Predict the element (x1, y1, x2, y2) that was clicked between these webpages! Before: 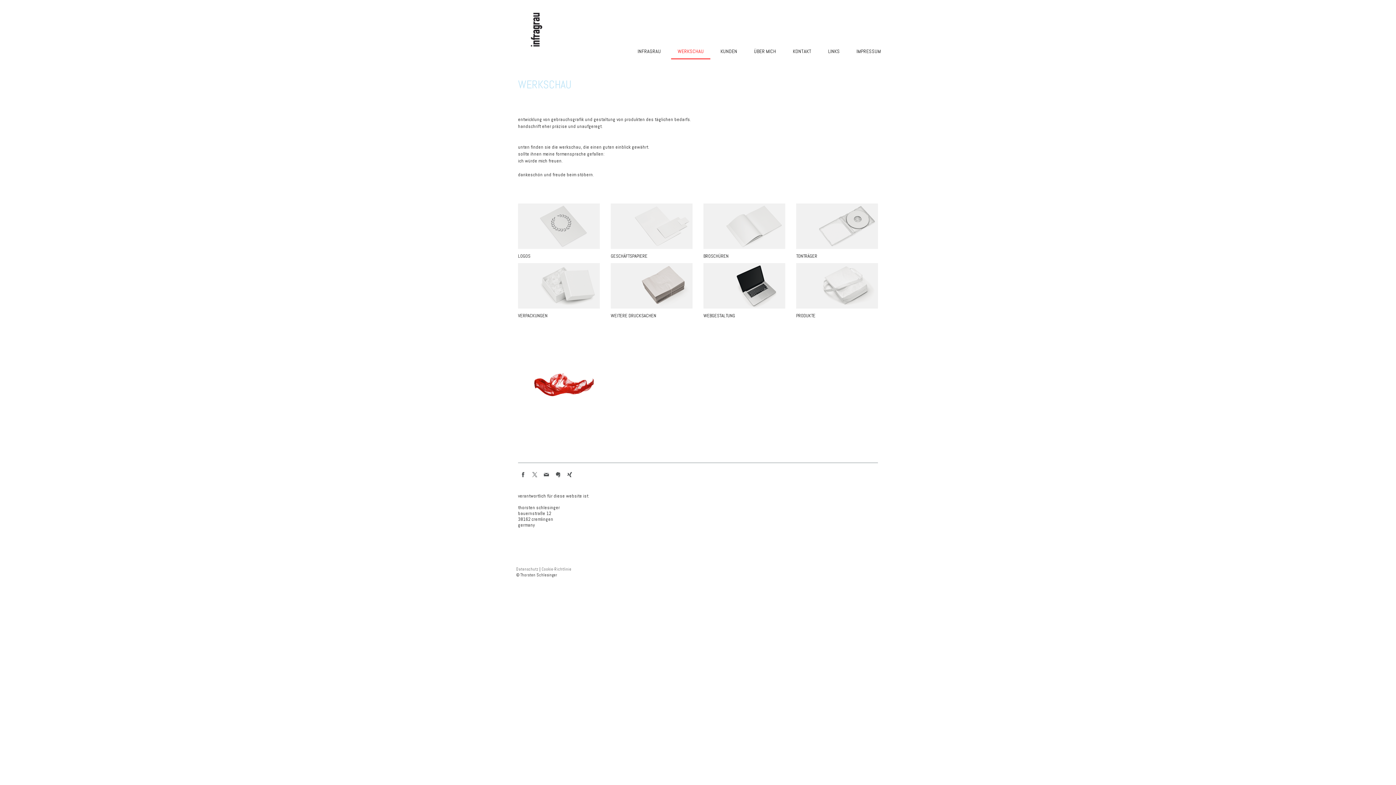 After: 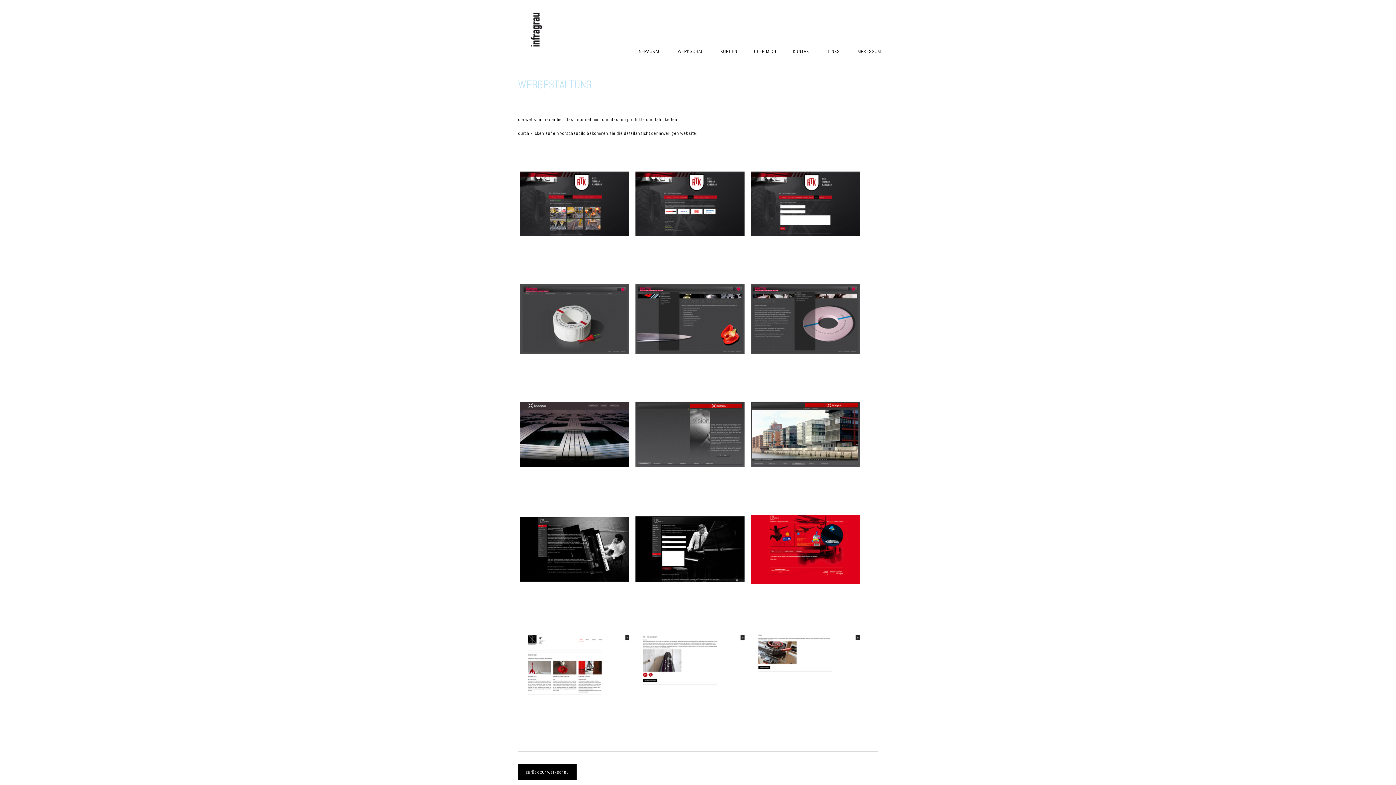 Action: bbox: (703, 263, 785, 269)